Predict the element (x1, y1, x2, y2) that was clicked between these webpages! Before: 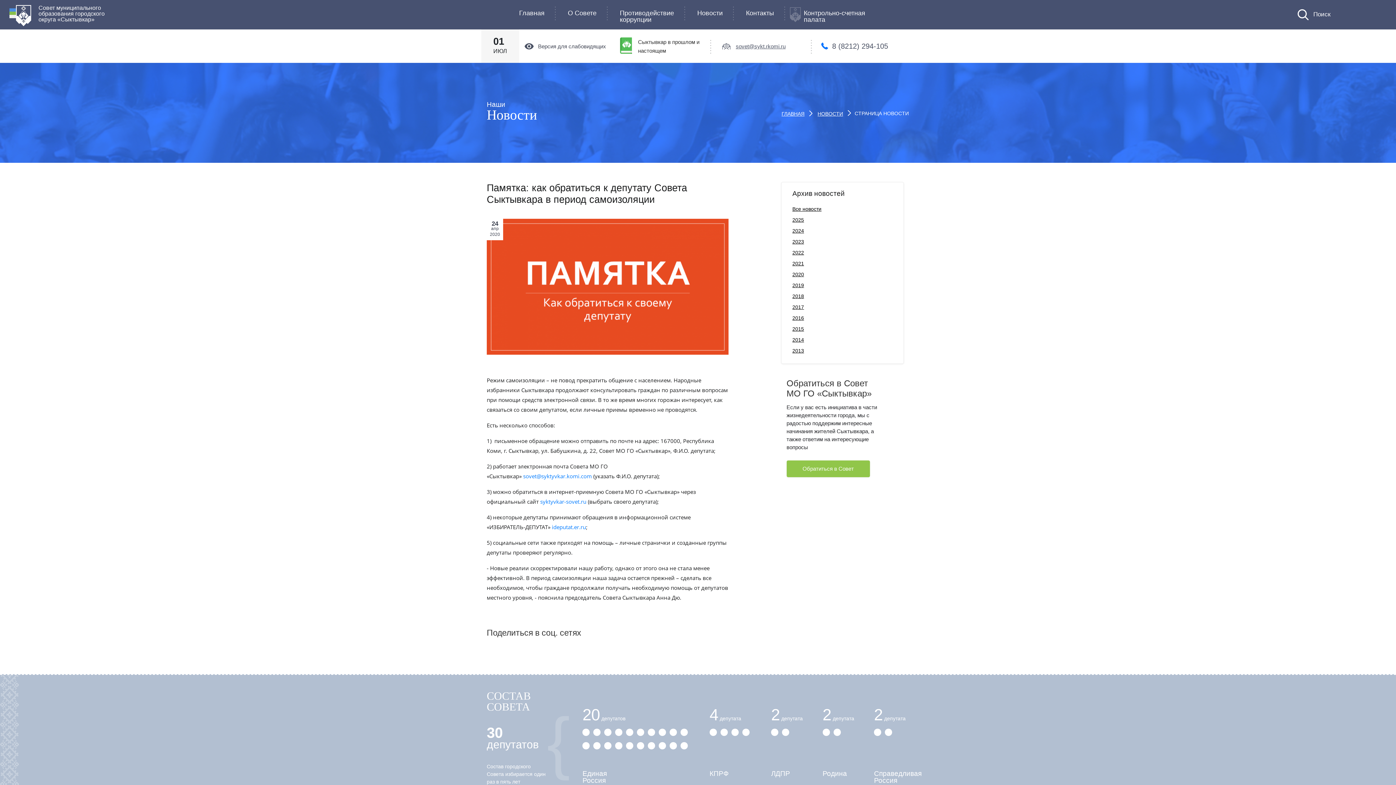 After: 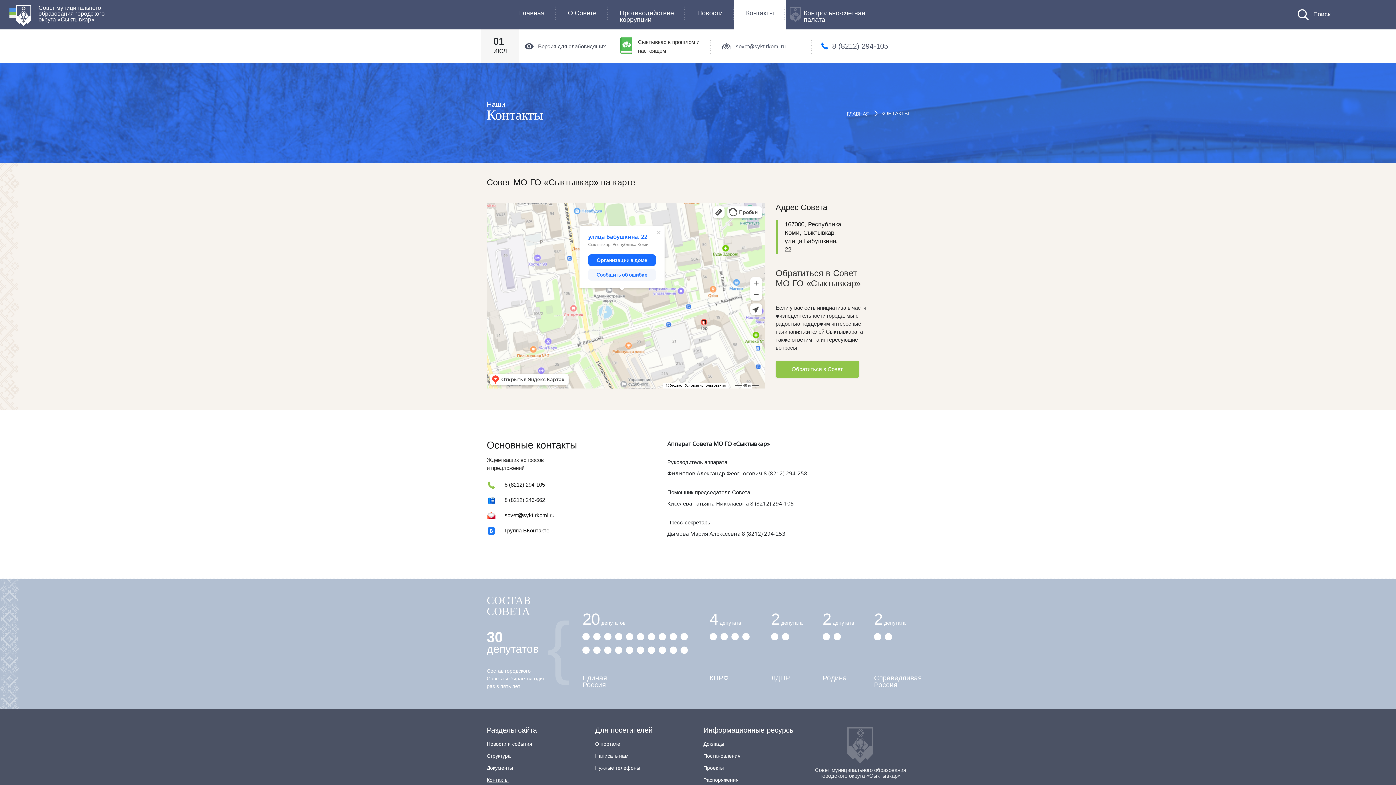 Action: label: Контакты bbox: (734, 0, 785, 29)